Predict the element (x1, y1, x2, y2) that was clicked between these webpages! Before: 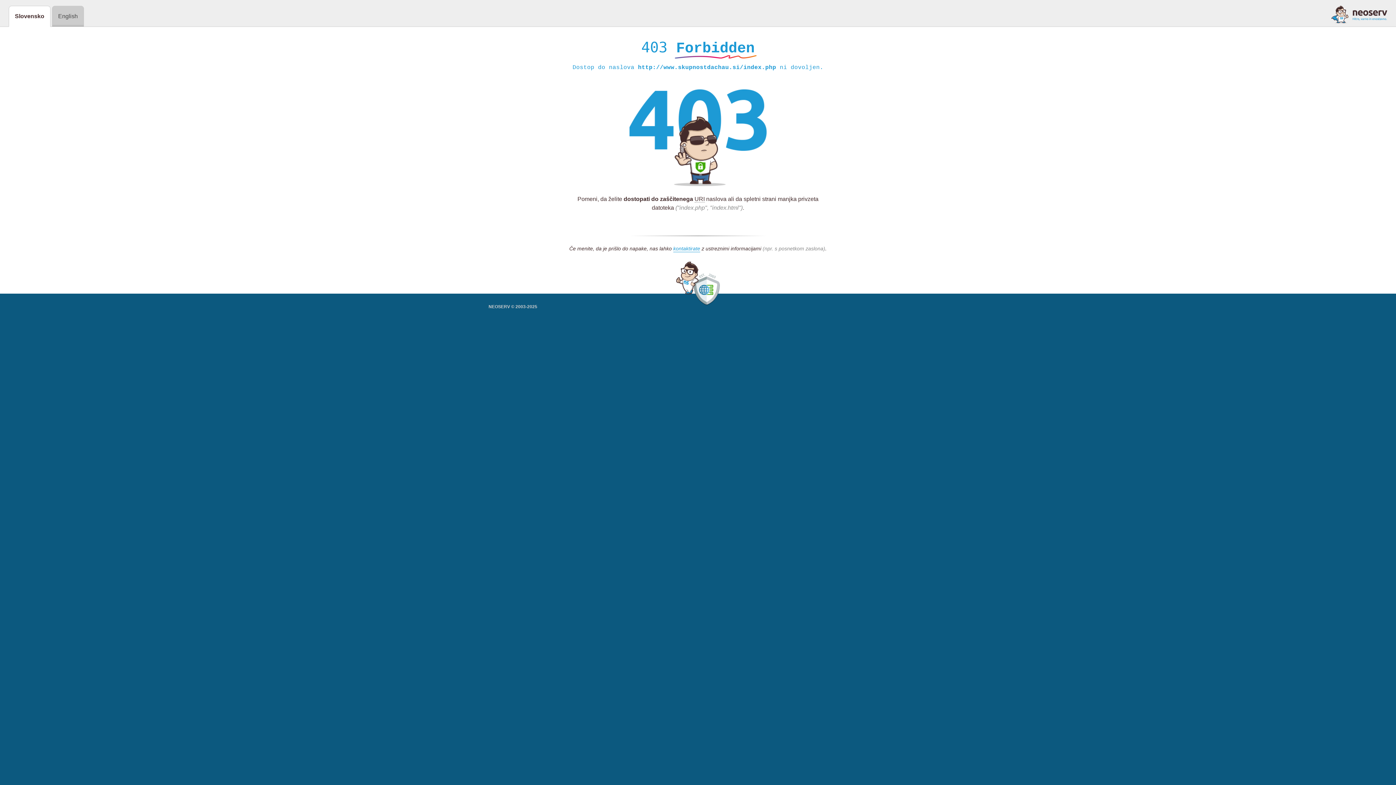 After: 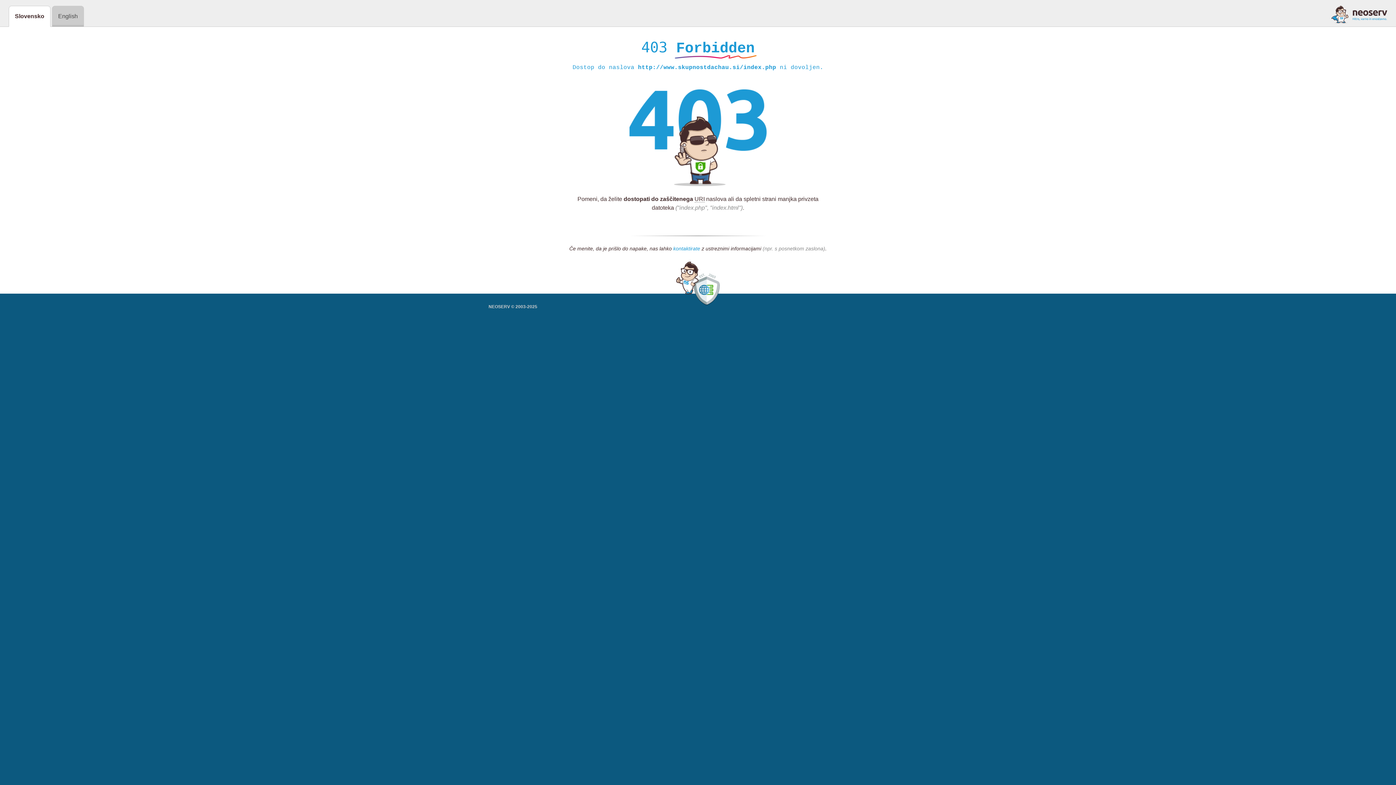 Action: label: kontaktirate bbox: (673, 245, 700, 252)